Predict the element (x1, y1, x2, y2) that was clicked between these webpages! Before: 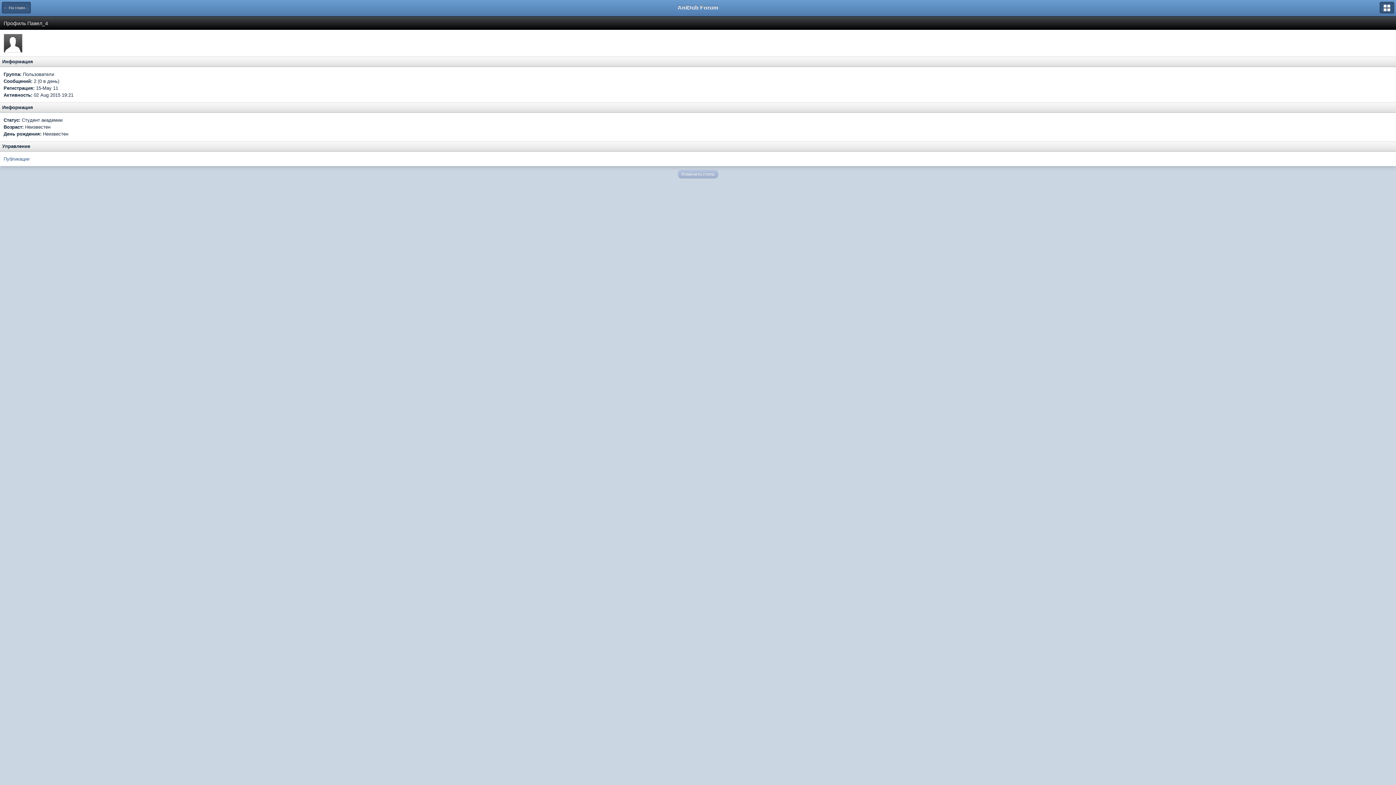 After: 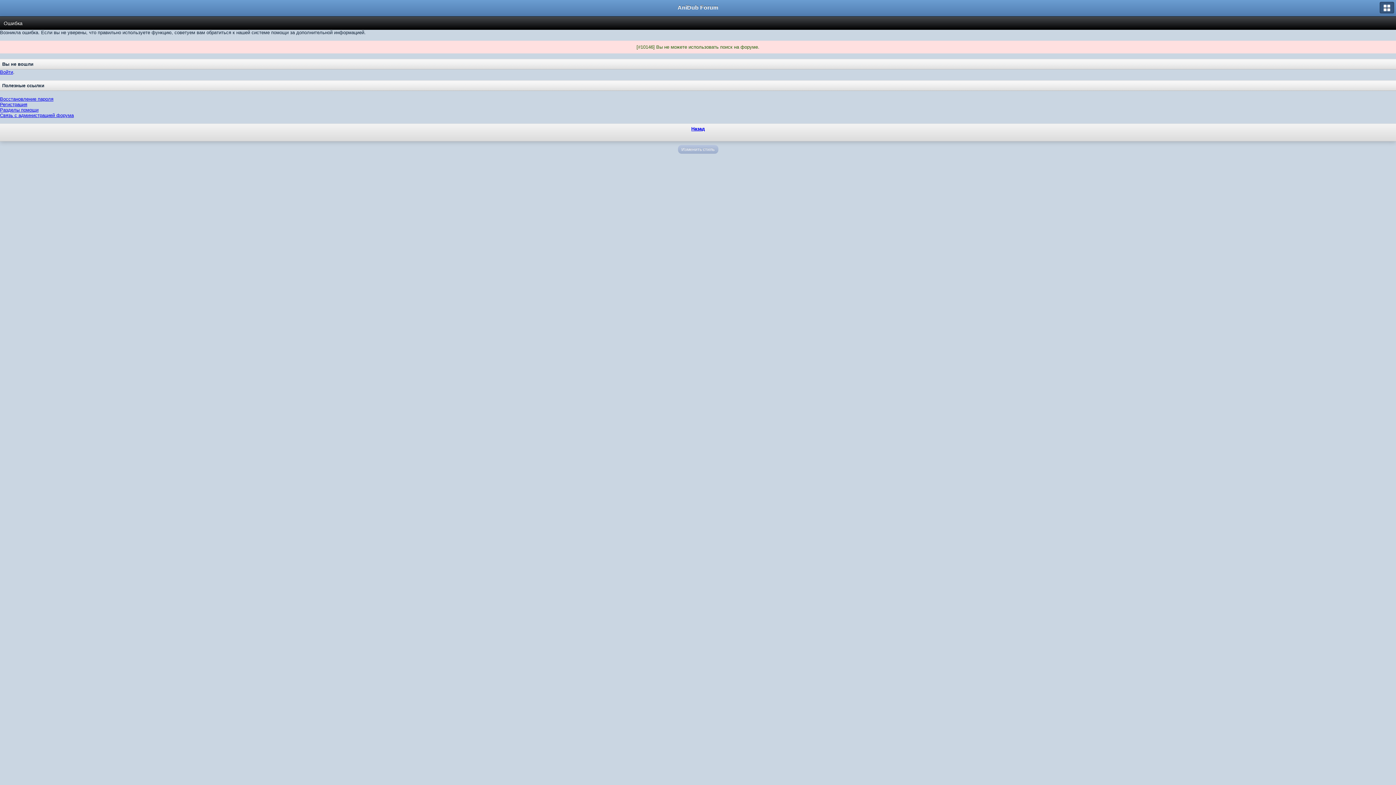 Action: label: Публикации bbox: (3, 156, 29, 161)